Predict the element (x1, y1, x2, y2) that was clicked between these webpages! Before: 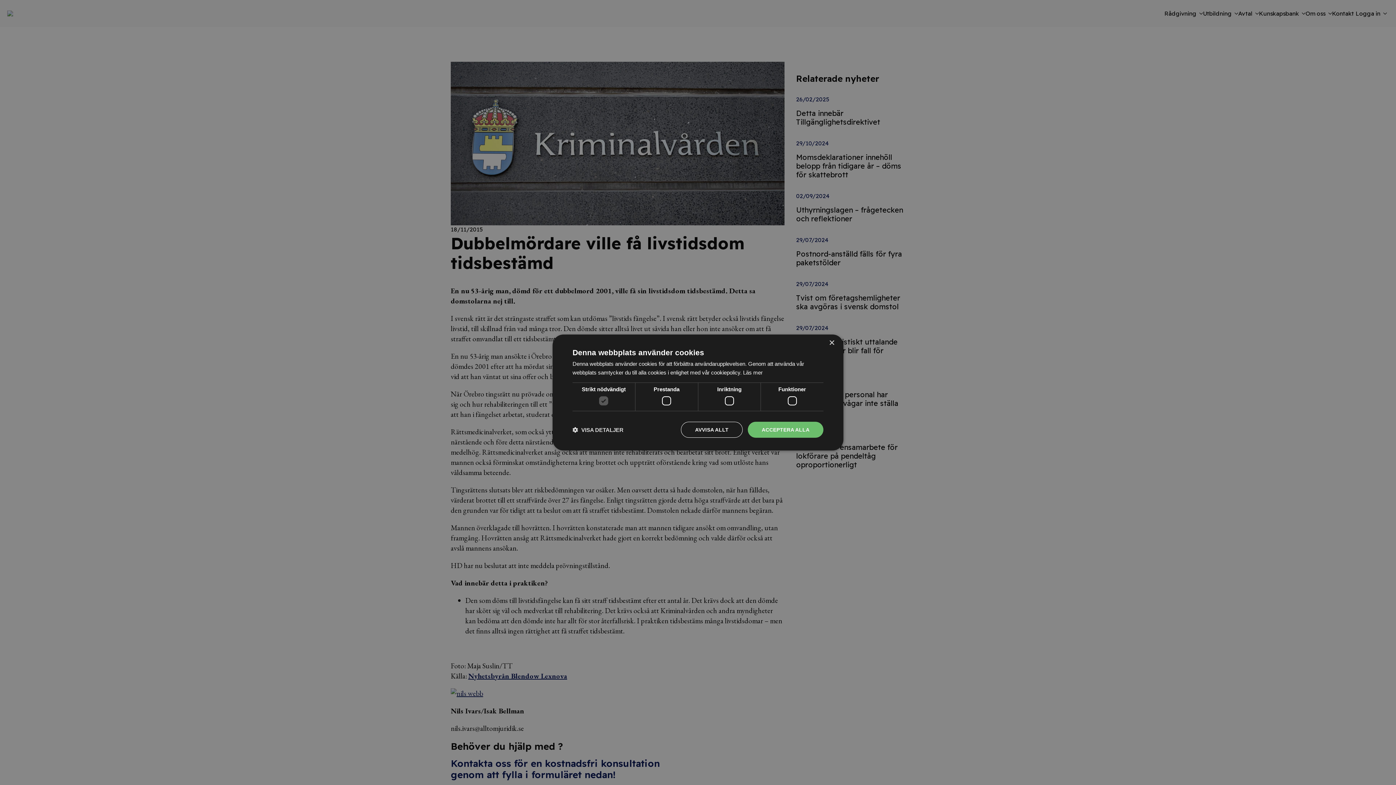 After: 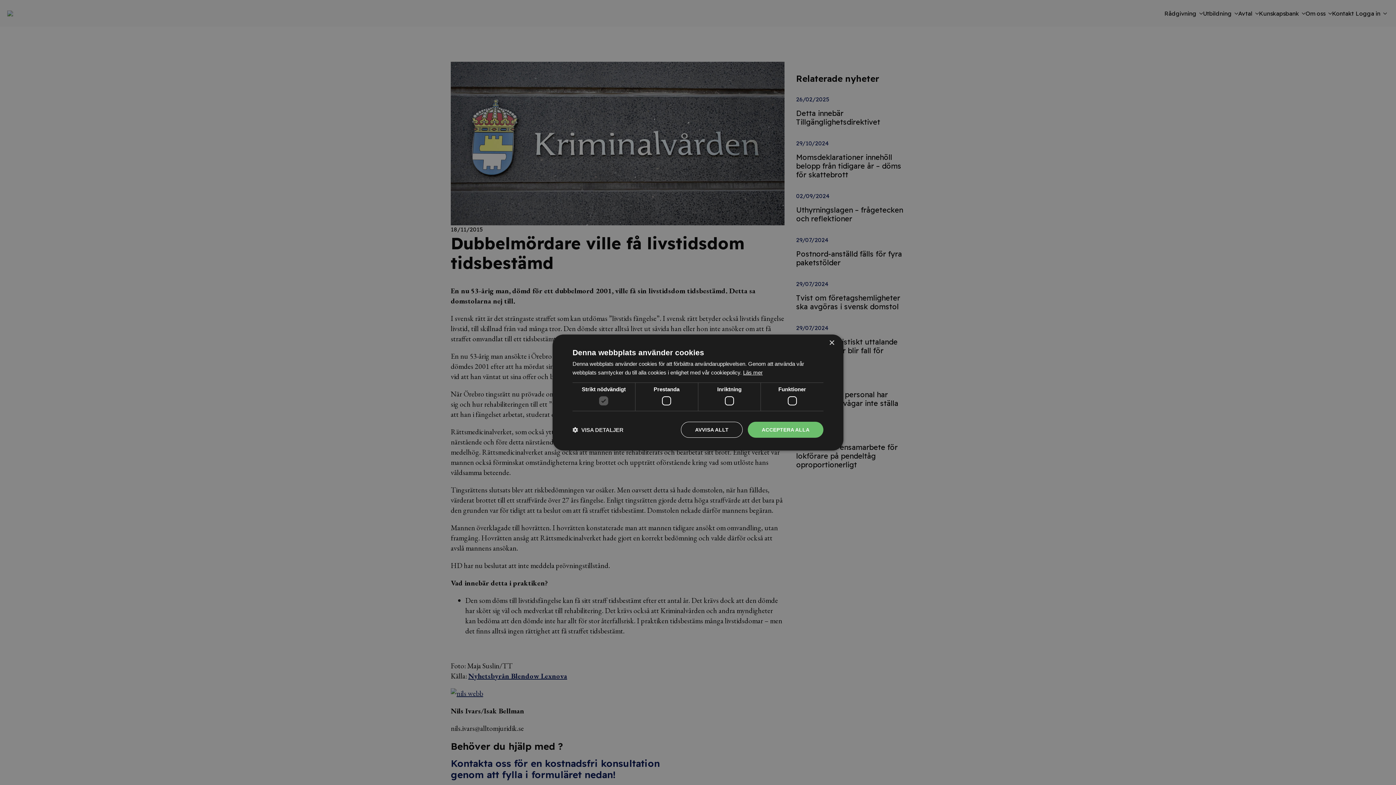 Action: bbox: (743, 369, 762, 375) label: Läs mer, opens a new window